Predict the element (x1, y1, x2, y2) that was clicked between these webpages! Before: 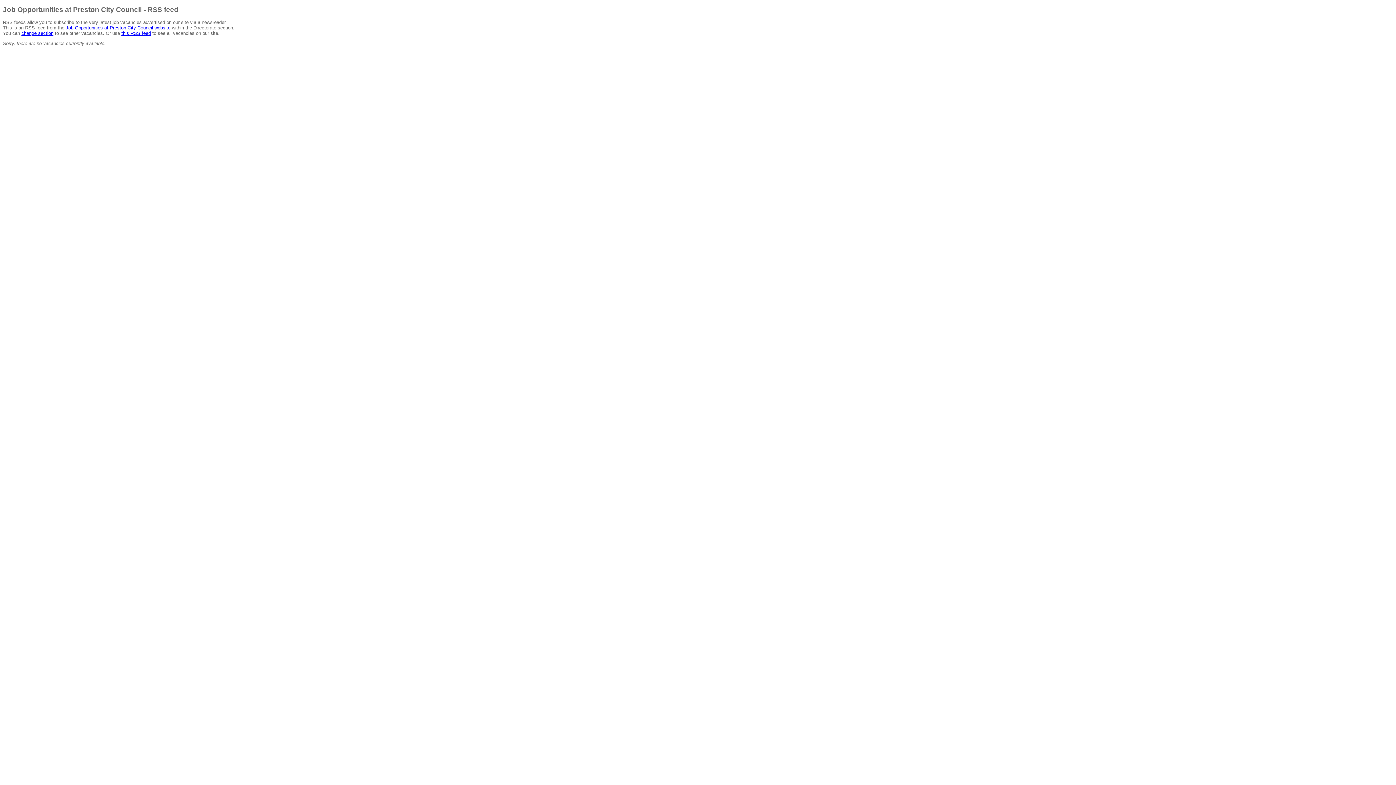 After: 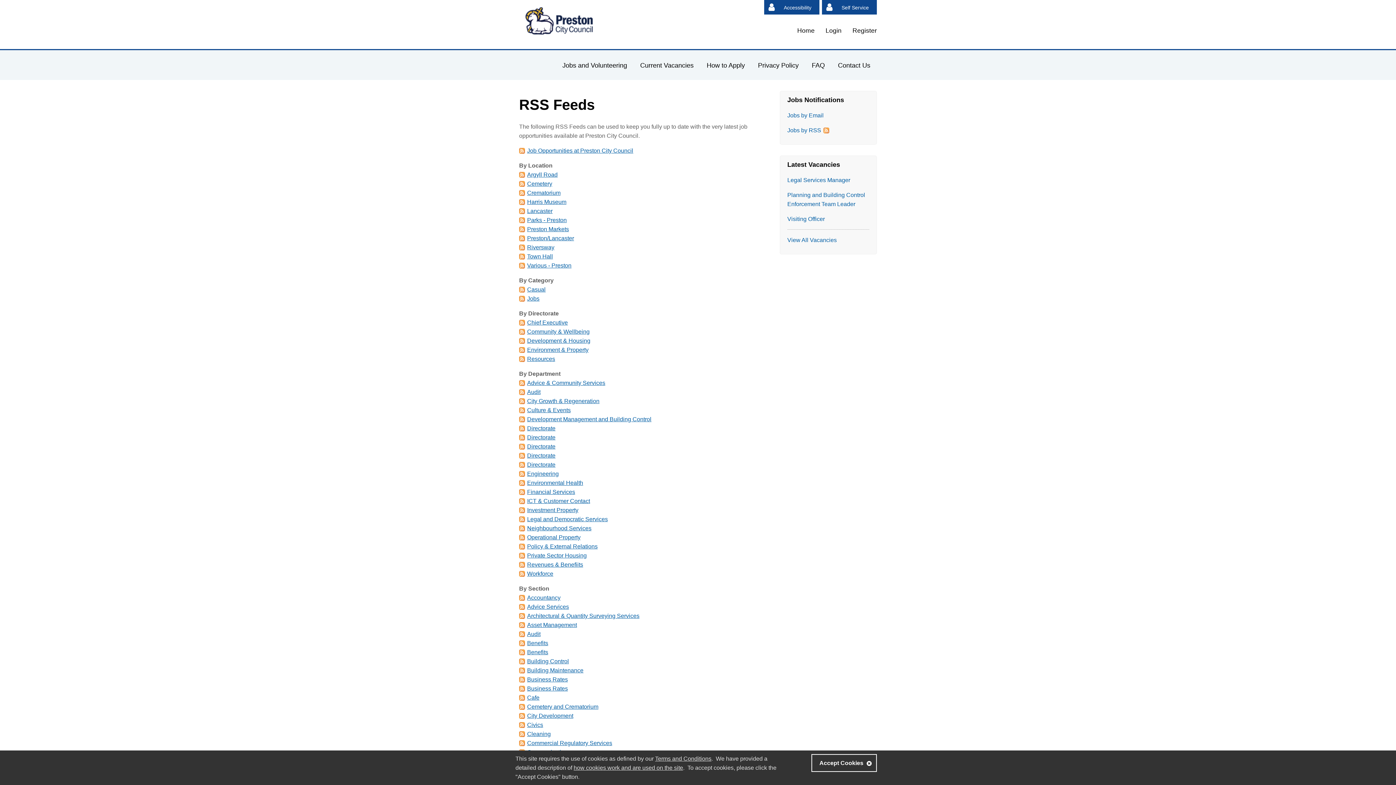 Action: bbox: (21, 30, 53, 35) label: change section